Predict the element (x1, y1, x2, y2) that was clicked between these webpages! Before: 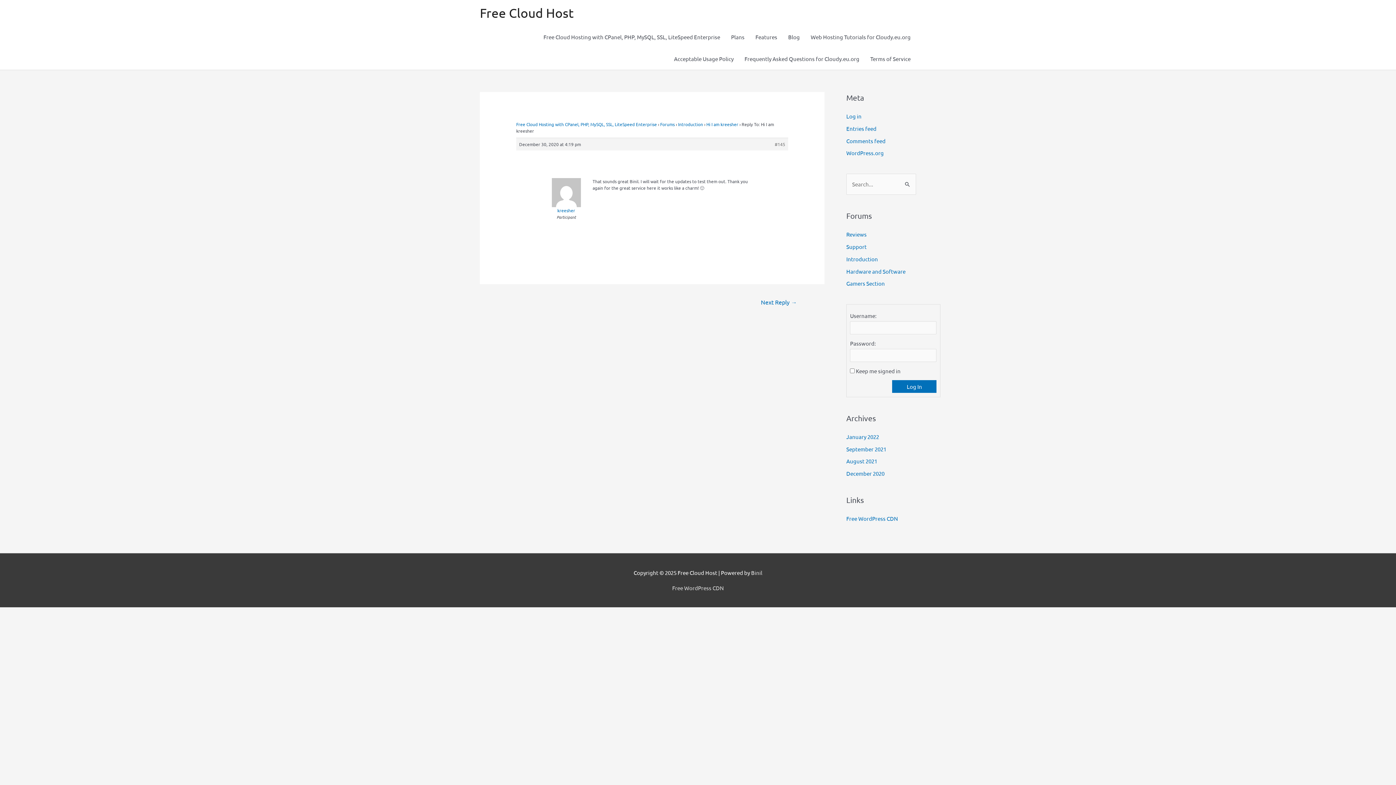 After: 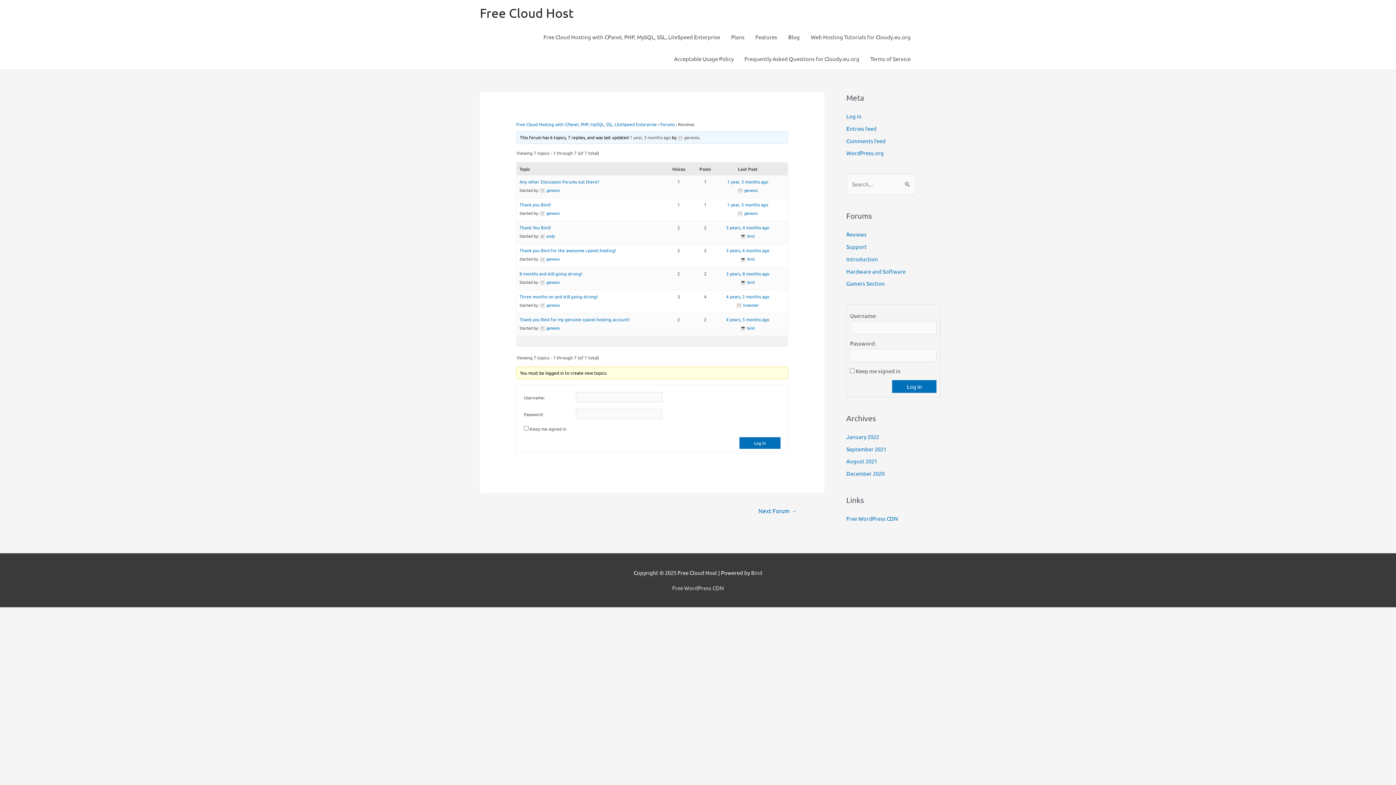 Action: label: Reviews bbox: (846, 231, 866, 237)